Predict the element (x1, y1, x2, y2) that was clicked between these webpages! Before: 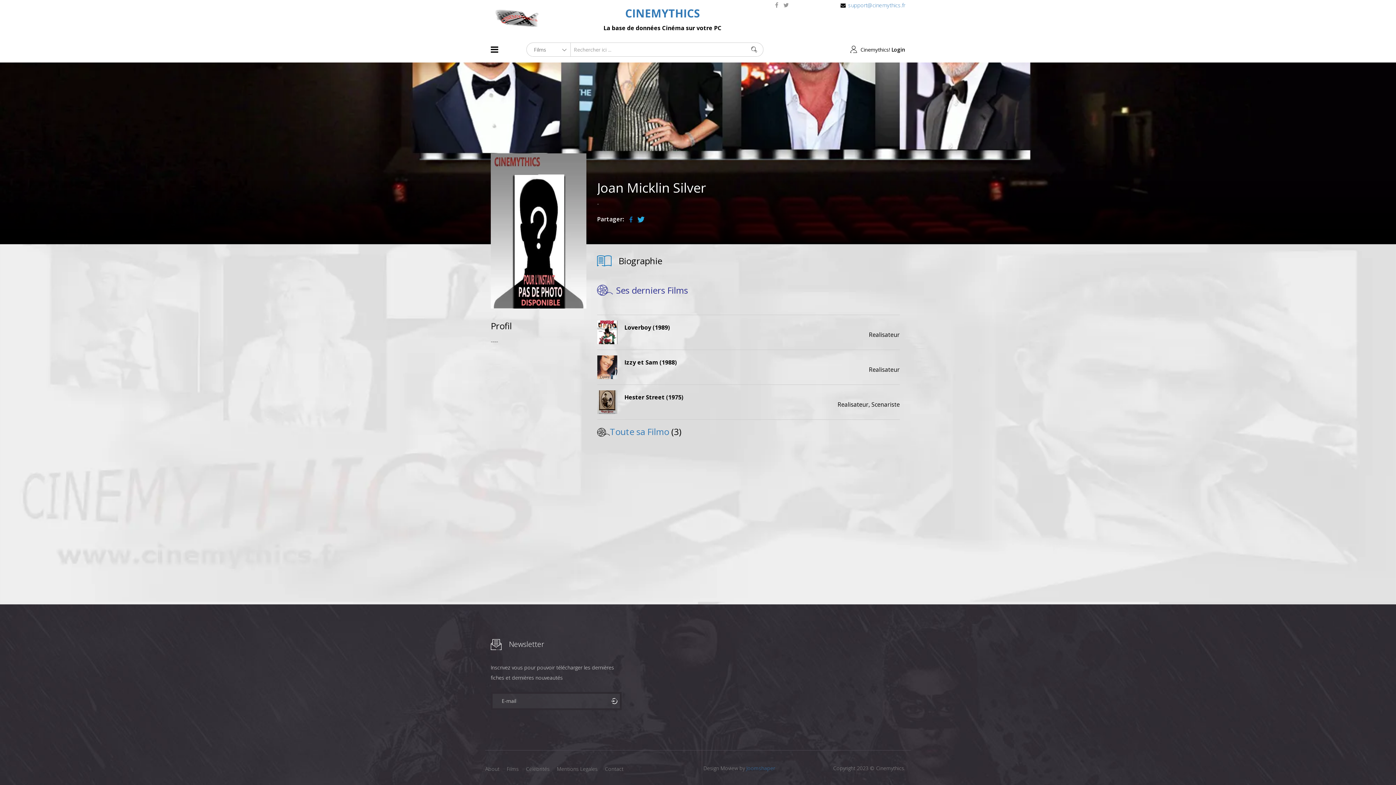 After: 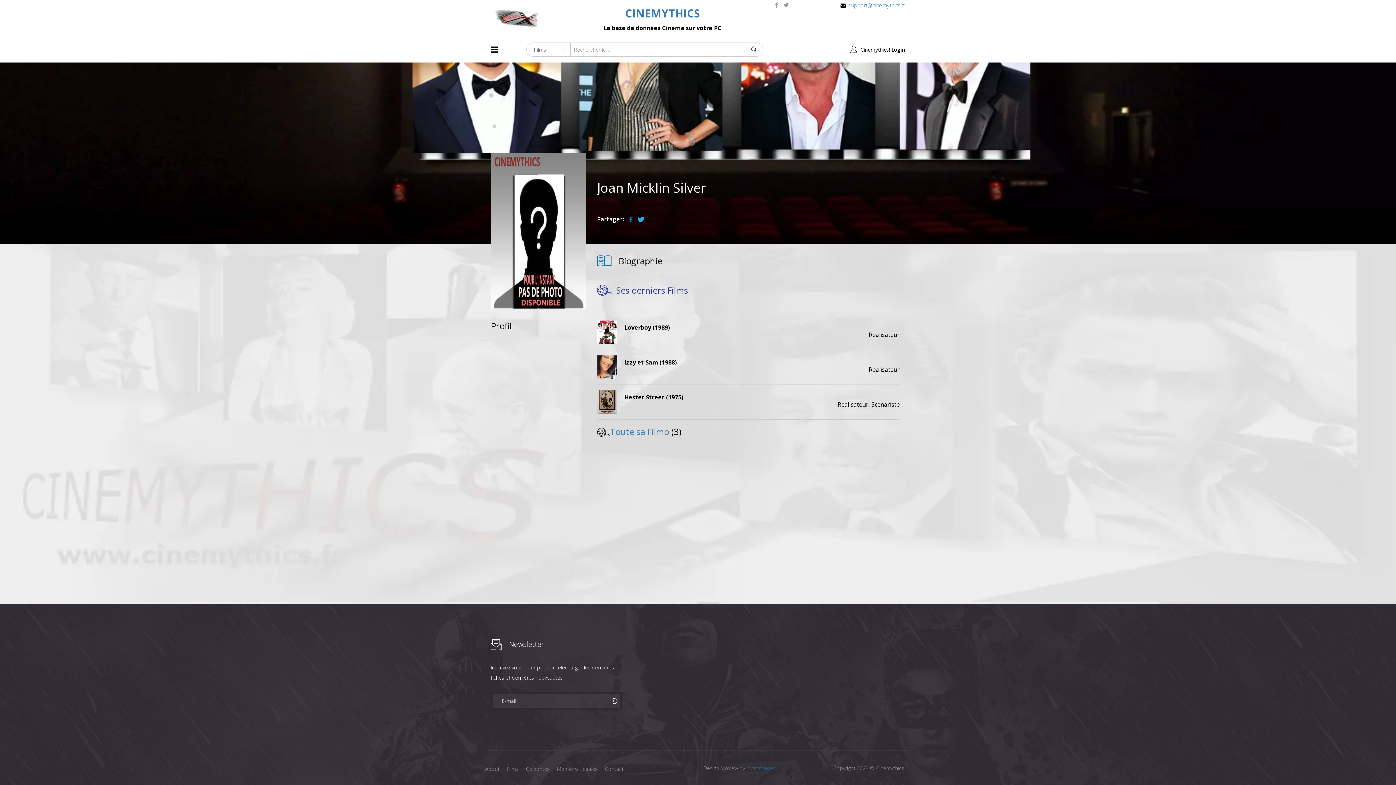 Action: bbox: (749, 42, 759, 55)